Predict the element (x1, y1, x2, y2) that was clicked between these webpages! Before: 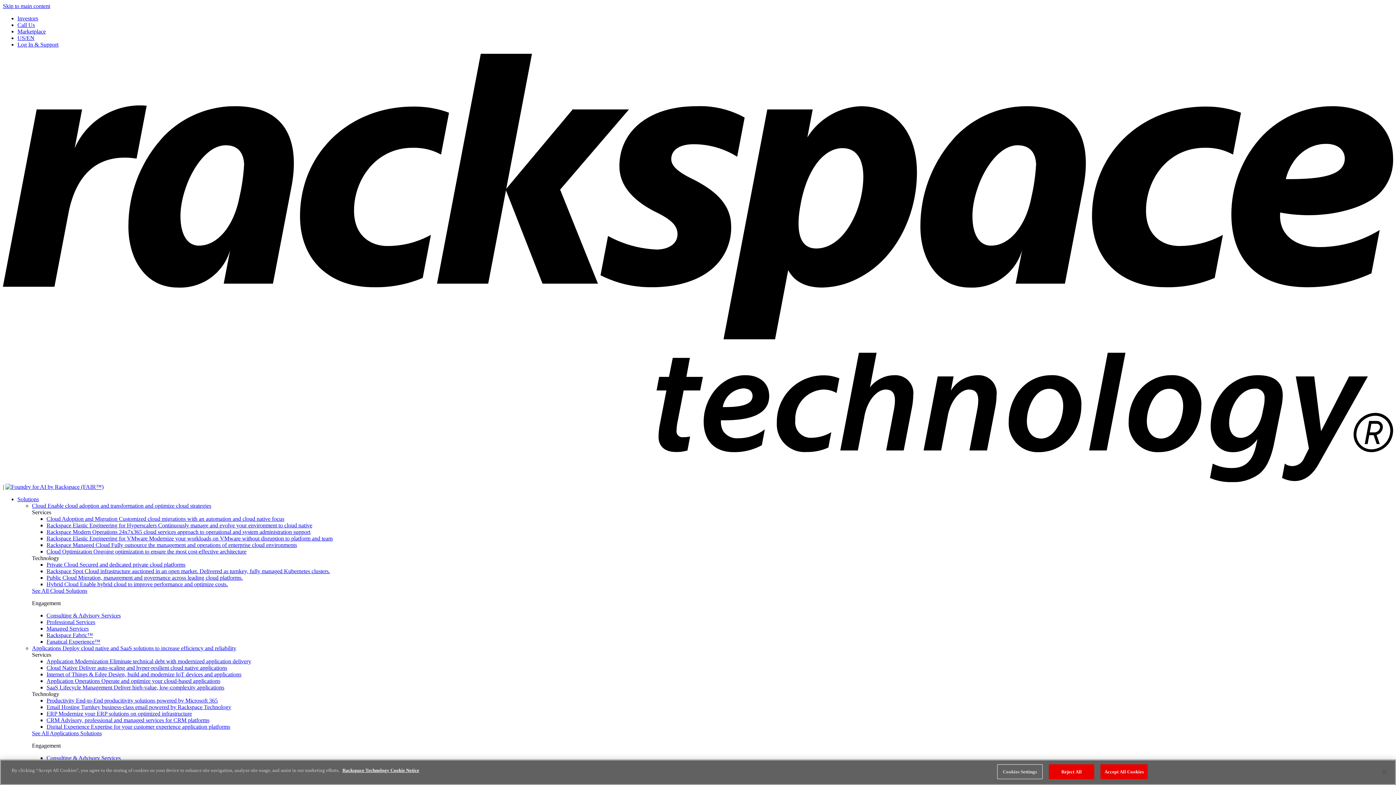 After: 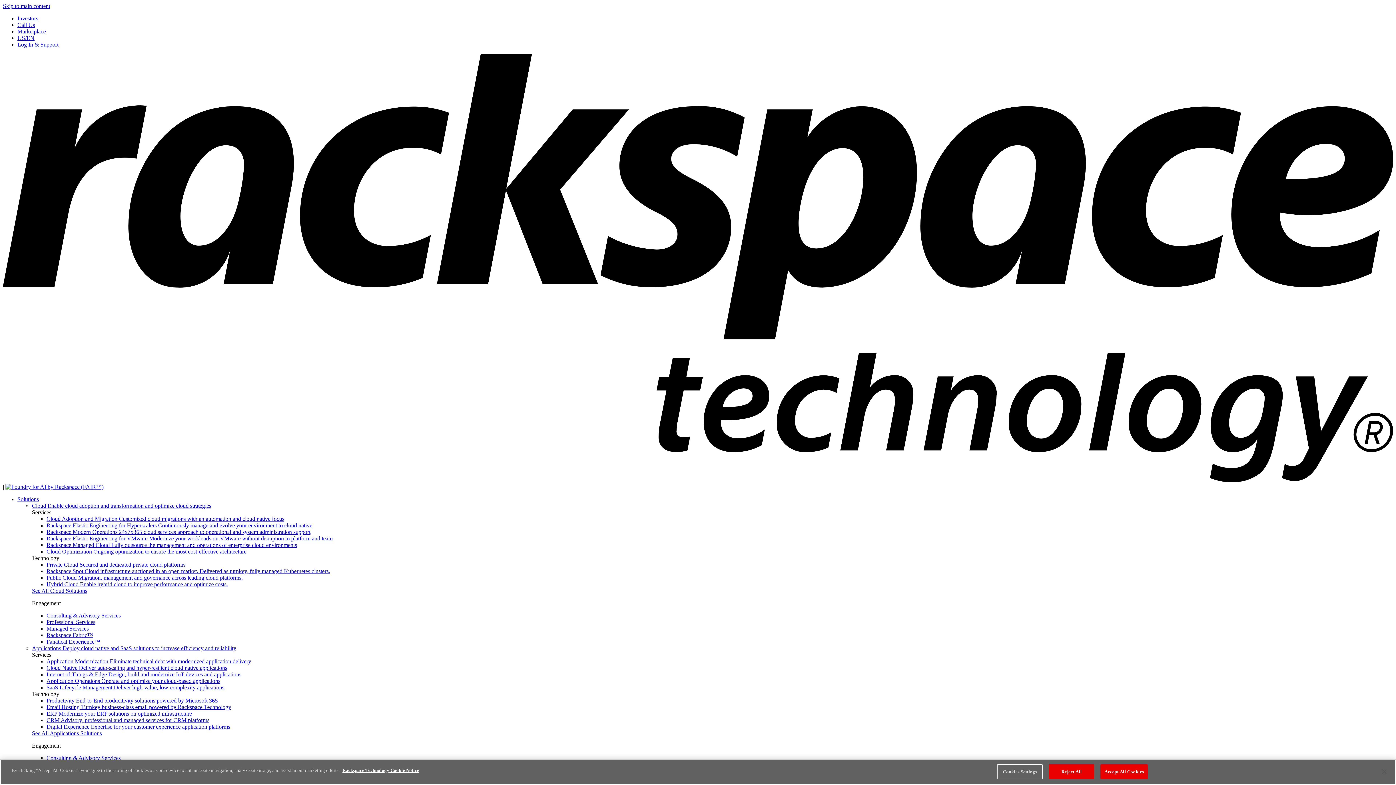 Action: label: See All Cloud Solutions bbox: (32, 588, 87, 594)